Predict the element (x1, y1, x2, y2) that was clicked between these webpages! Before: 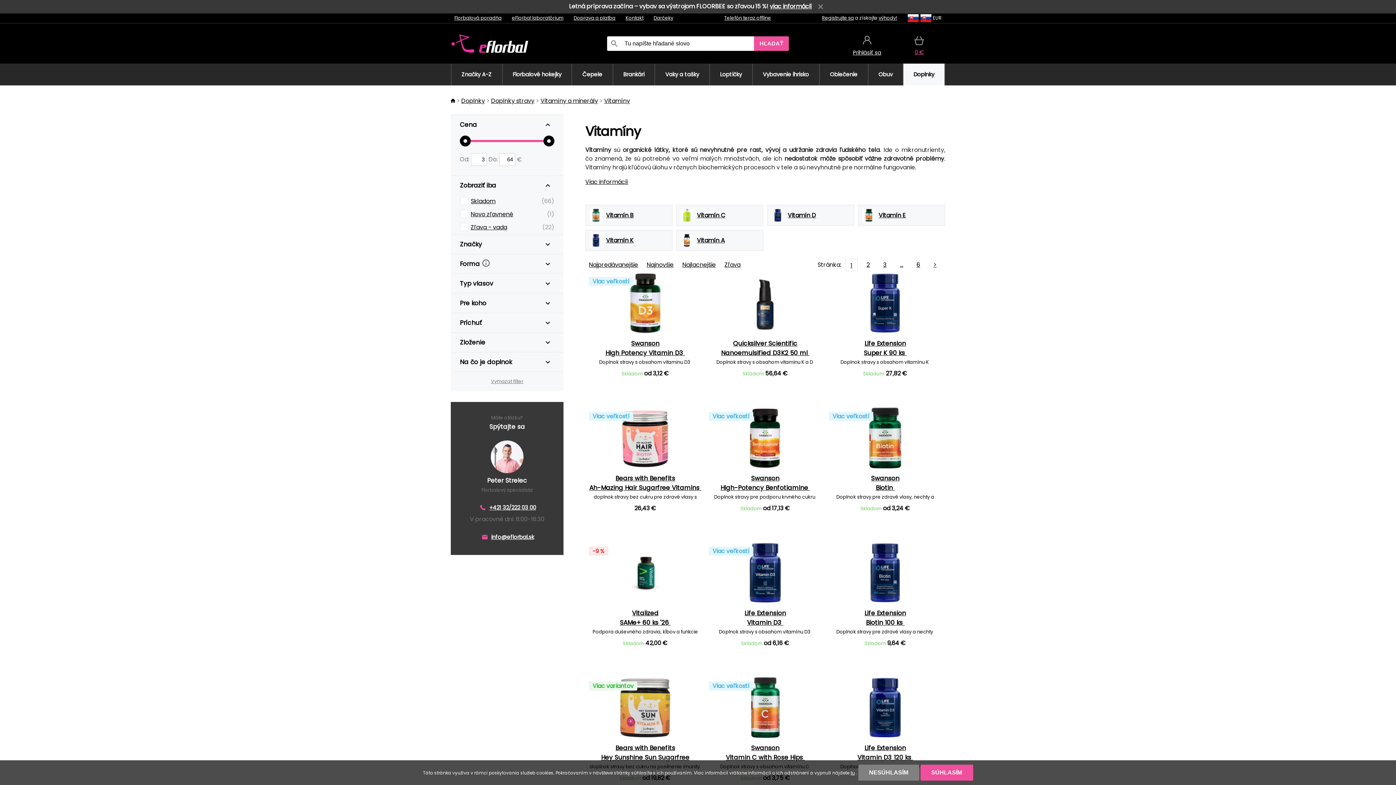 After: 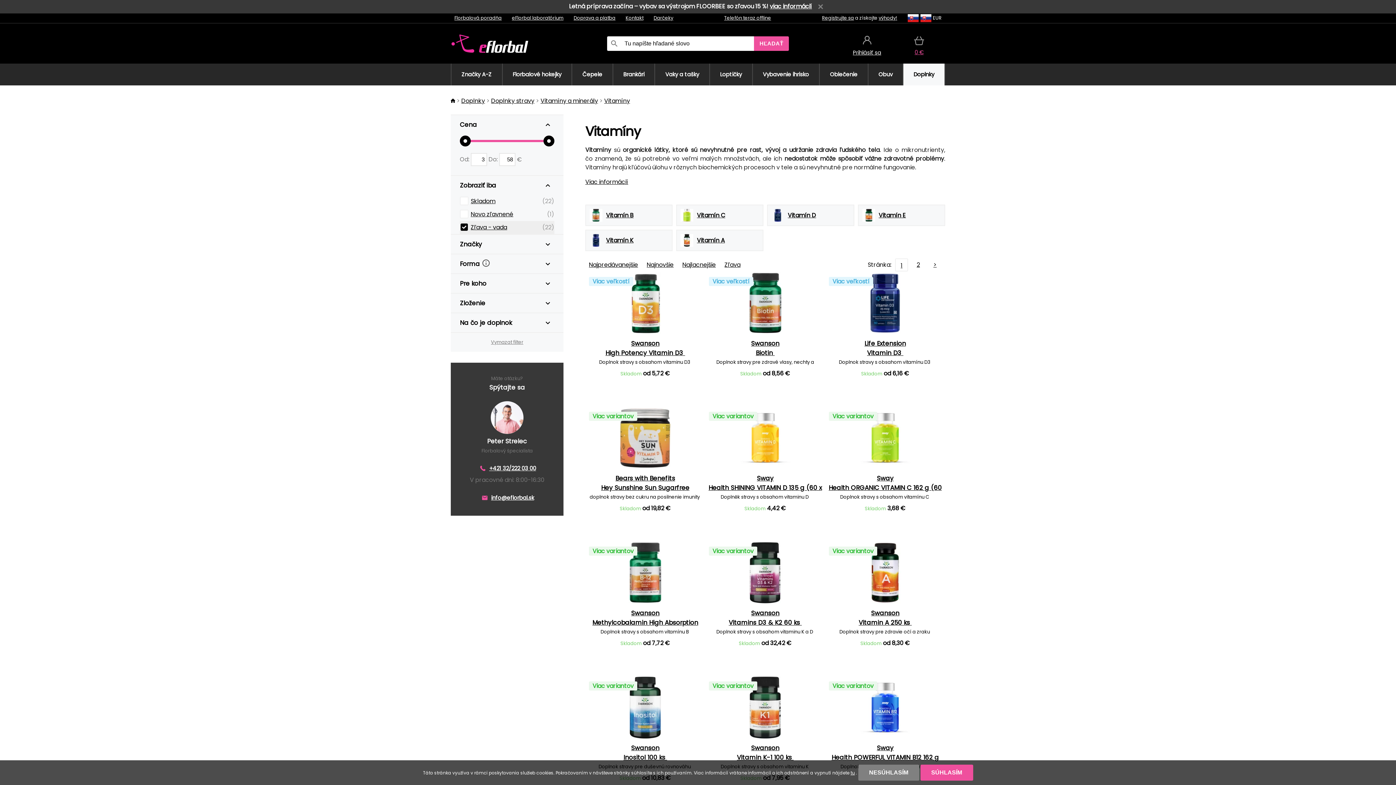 Action: label: Zľava - vada
(22) bbox: (460, 220, 554, 234)